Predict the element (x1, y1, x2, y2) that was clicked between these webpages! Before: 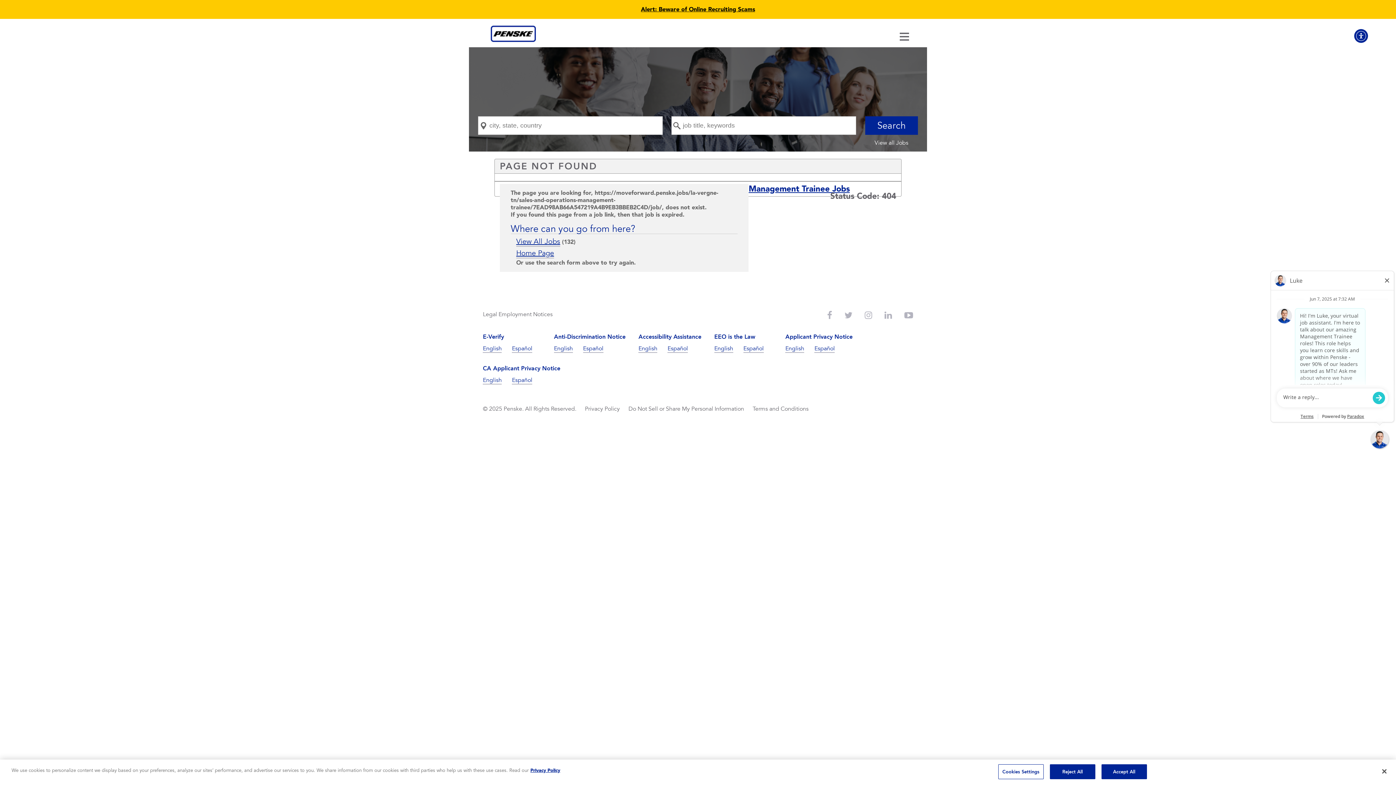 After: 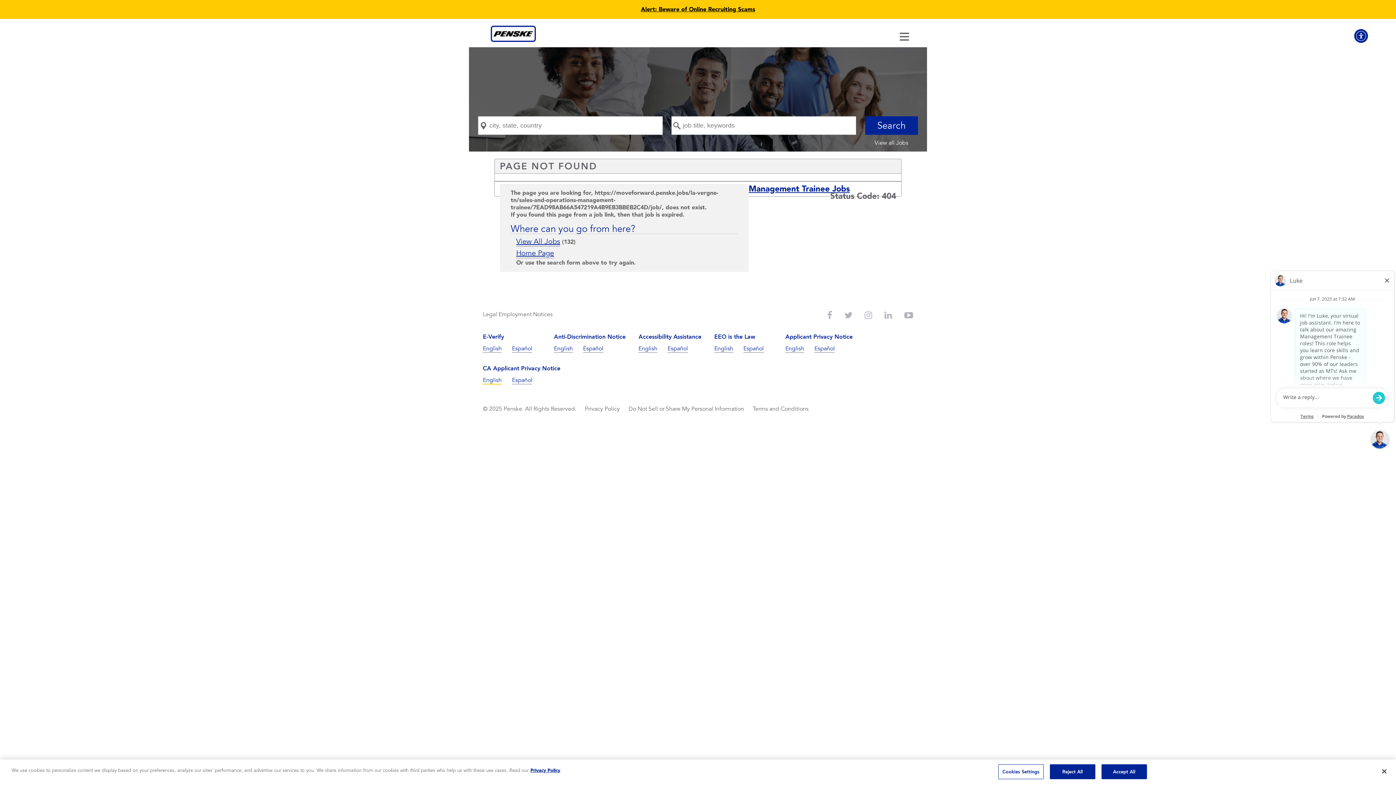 Action: bbox: (483, 376, 501, 384) label: English